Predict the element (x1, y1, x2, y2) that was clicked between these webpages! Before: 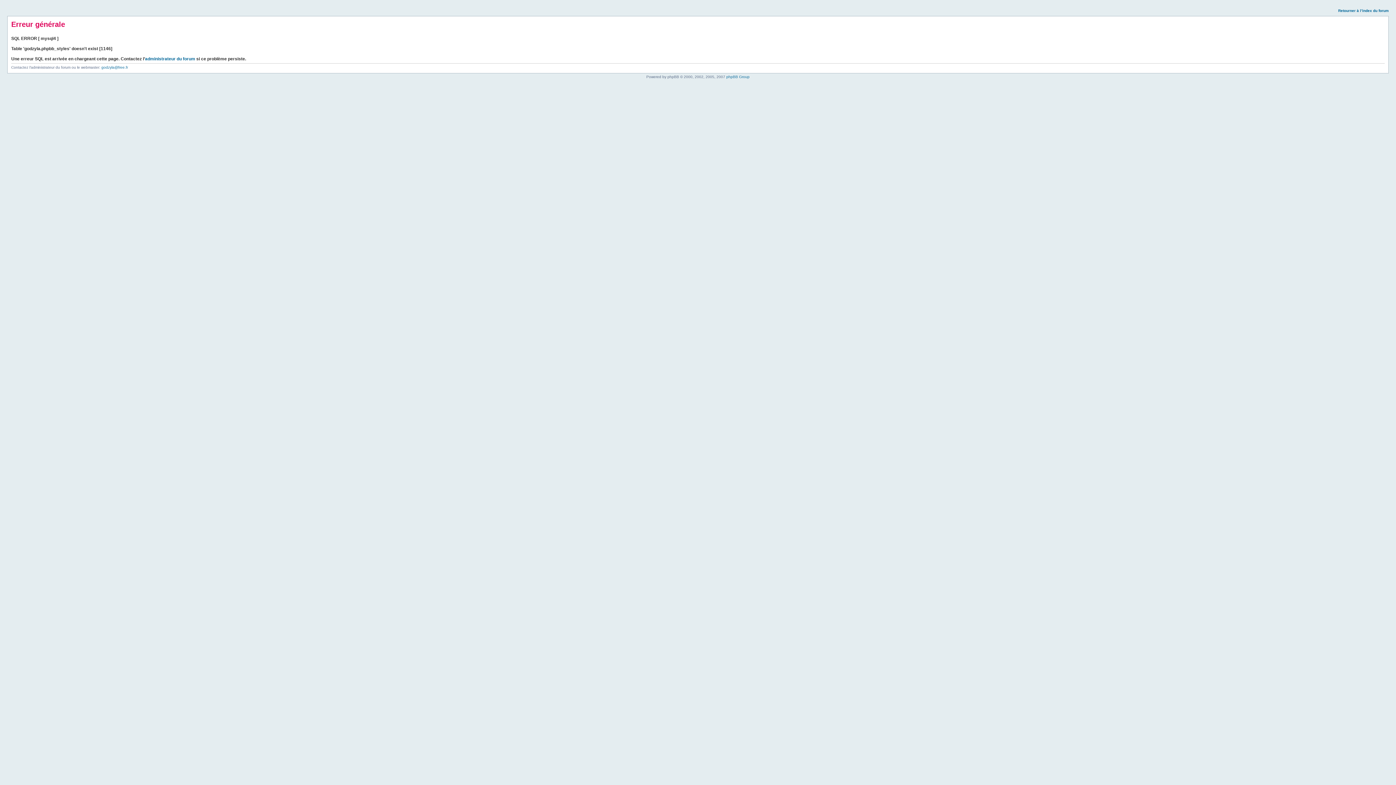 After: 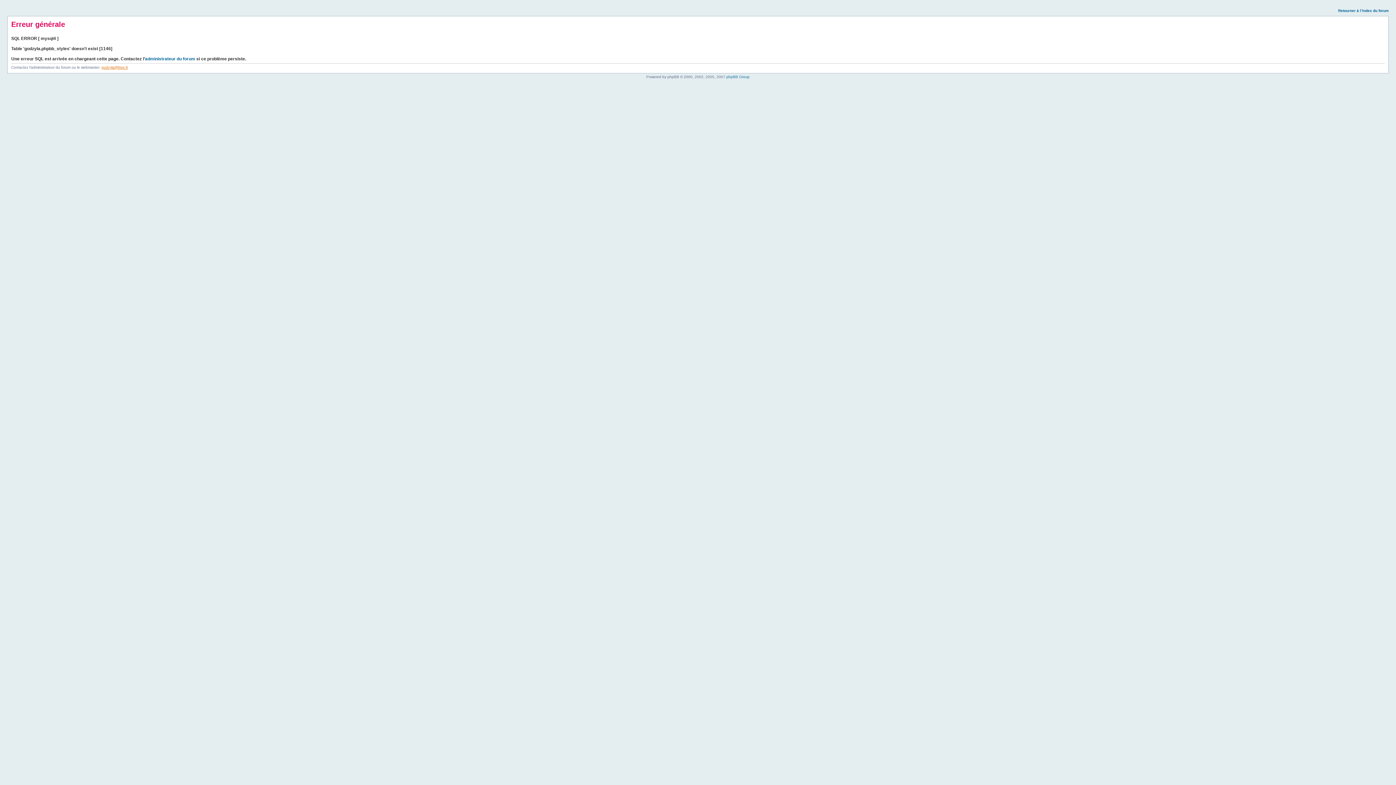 Action: label: godzyla@free.fr bbox: (101, 65, 128, 69)